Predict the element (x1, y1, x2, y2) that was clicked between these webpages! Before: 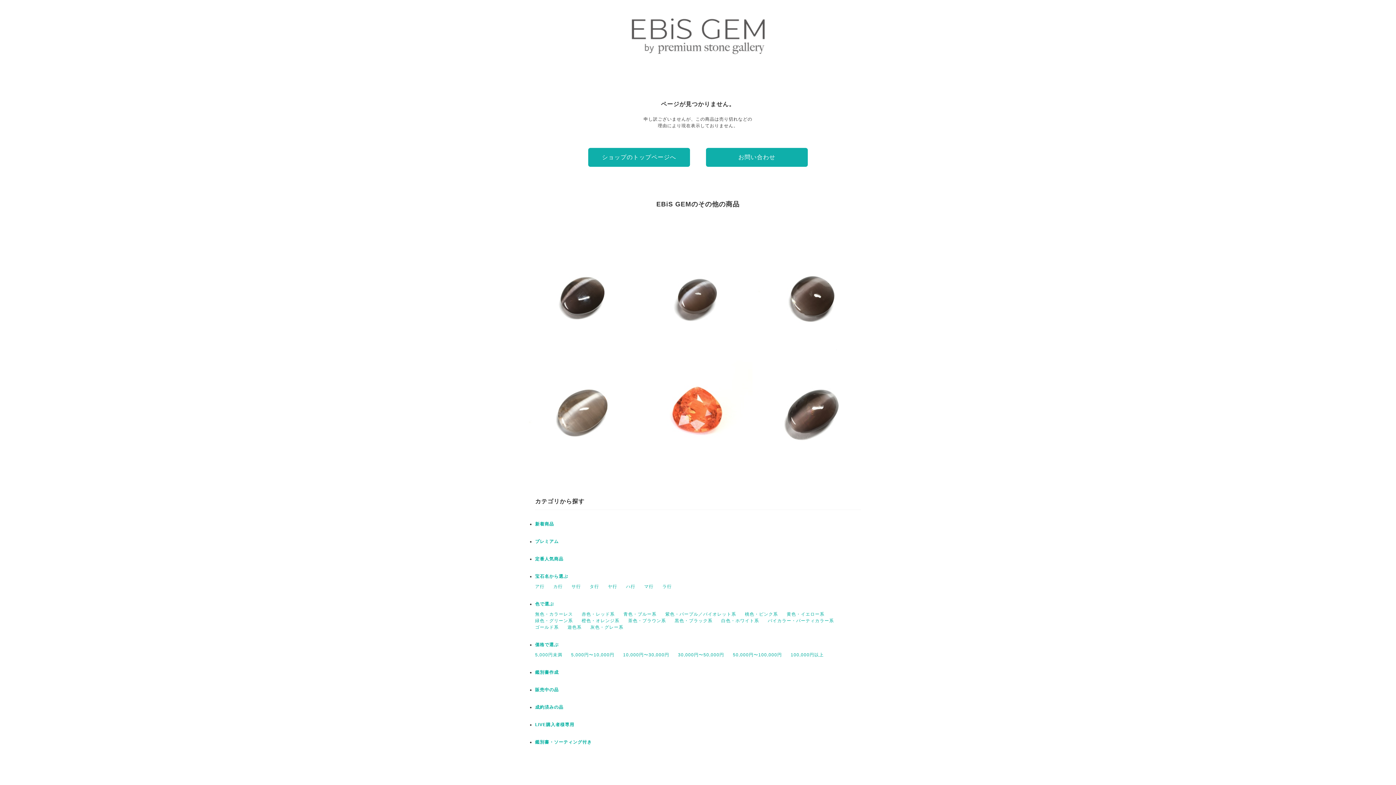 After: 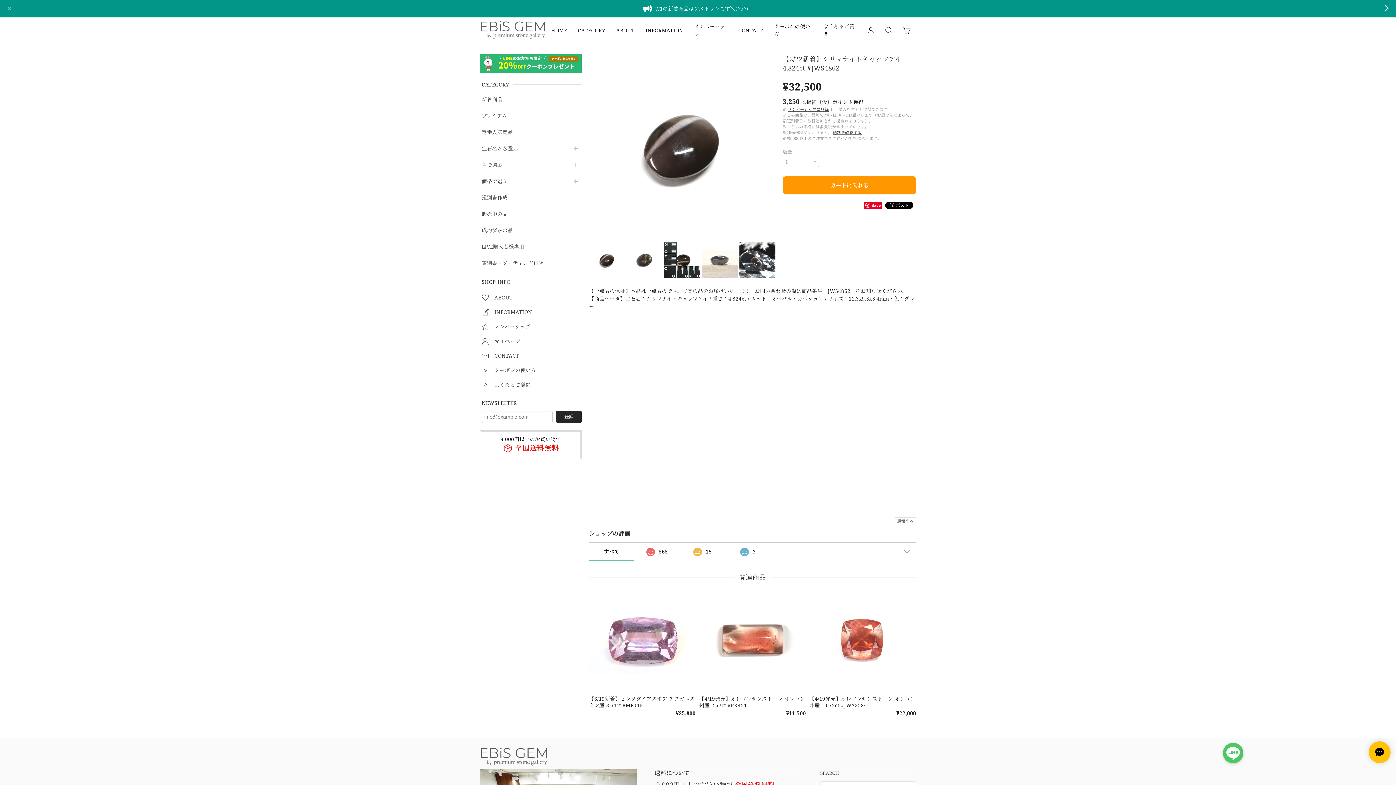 Action: label: 【2/22新着】シリマナイトキャッツアイ 4.824ct #JWS4862
¥32,500 bbox: (528, 241, 637, 350)